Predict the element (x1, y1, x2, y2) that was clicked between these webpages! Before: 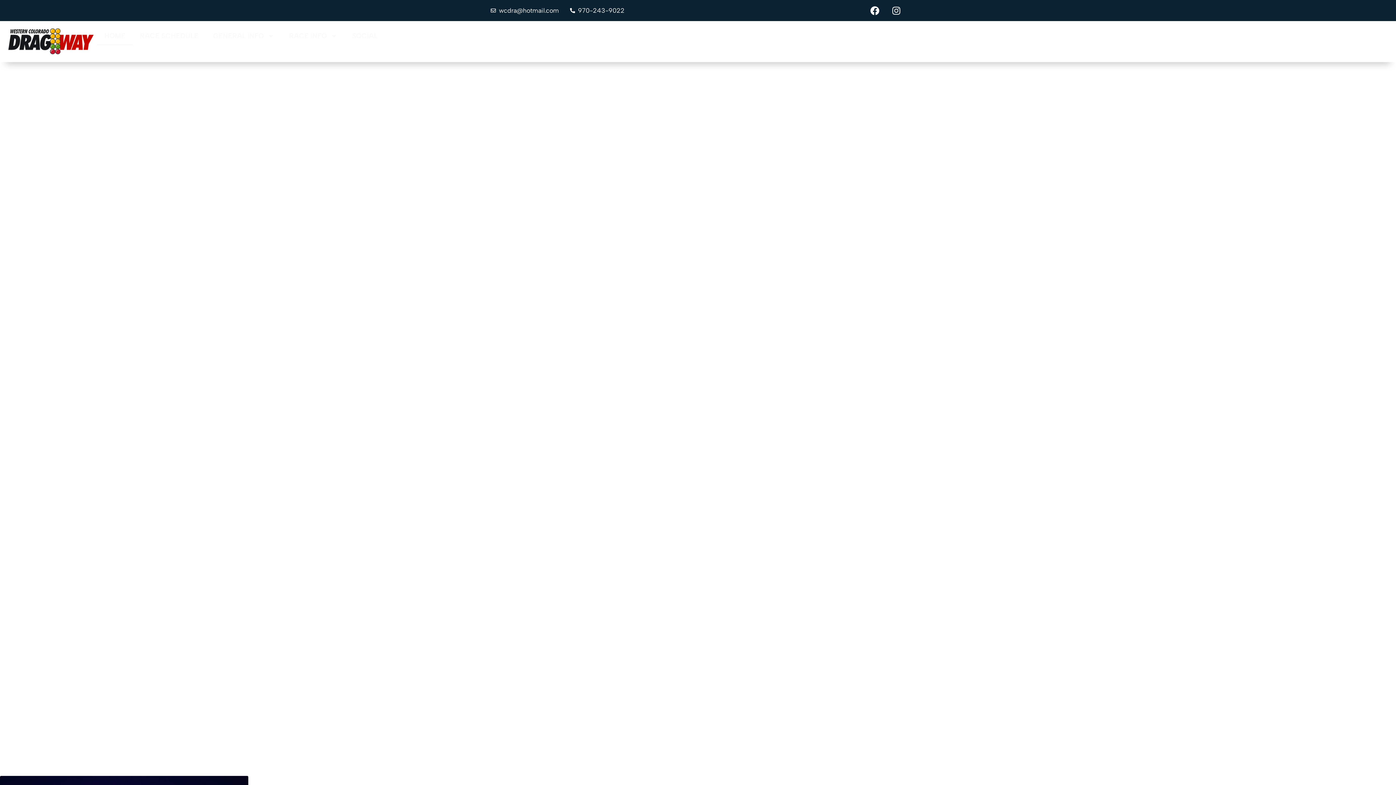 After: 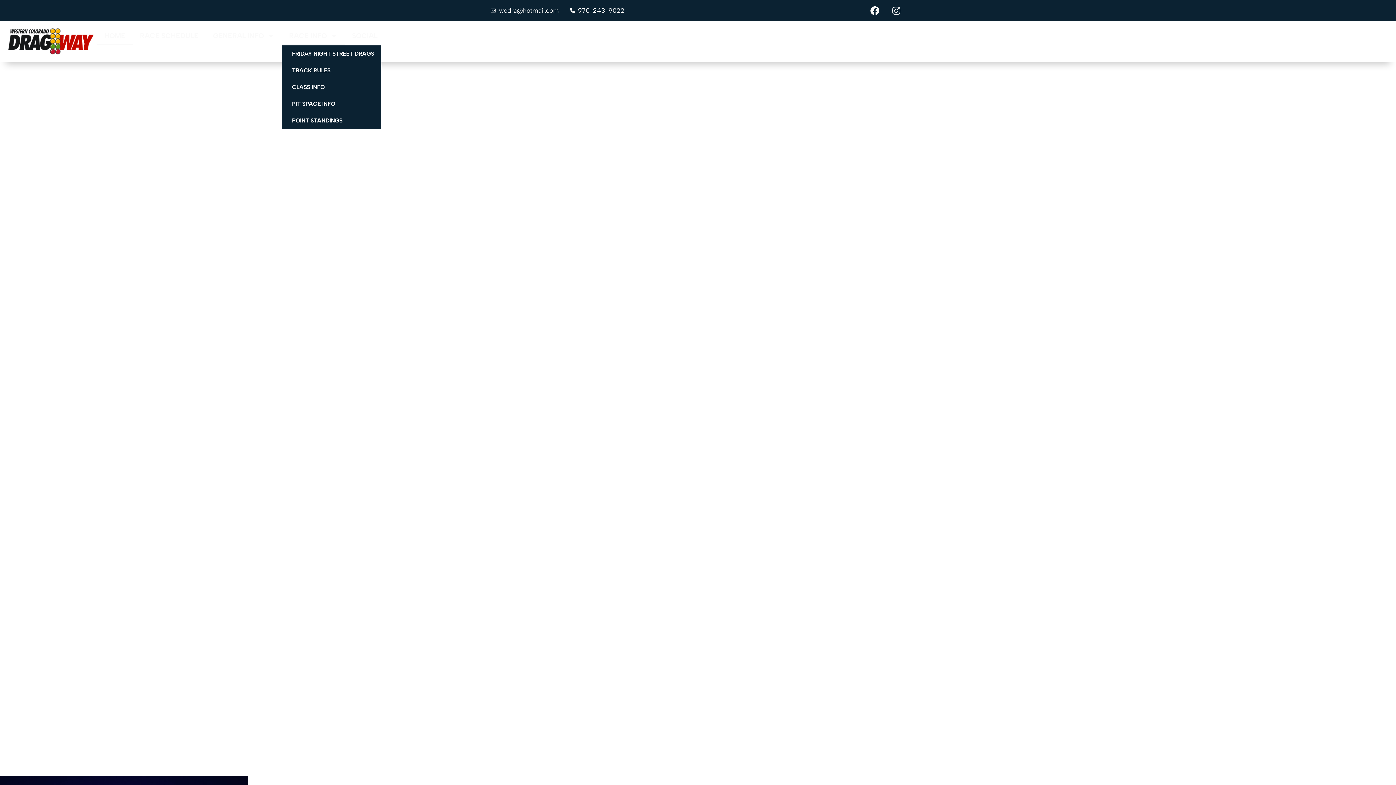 Action: label: RACE INFO bbox: (281, 26, 344, 45)